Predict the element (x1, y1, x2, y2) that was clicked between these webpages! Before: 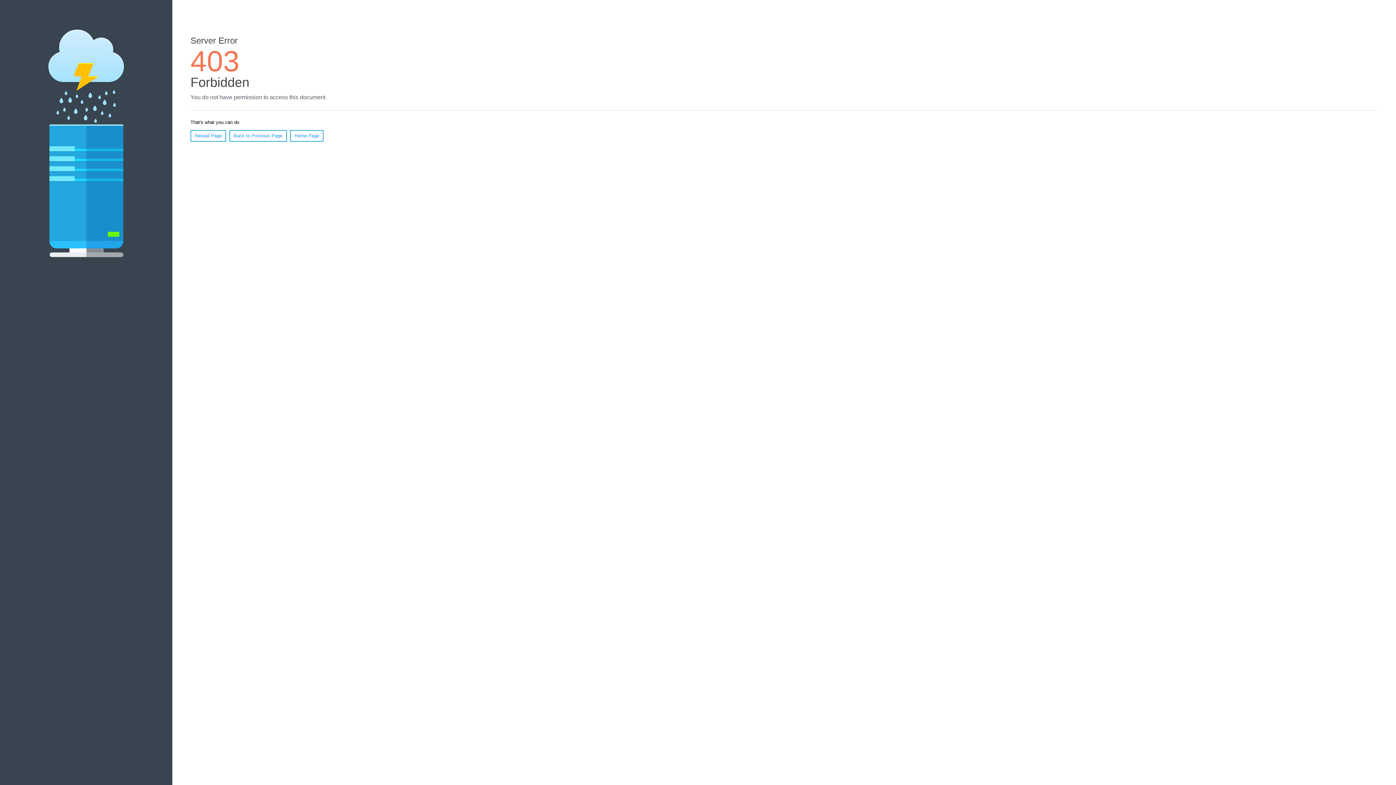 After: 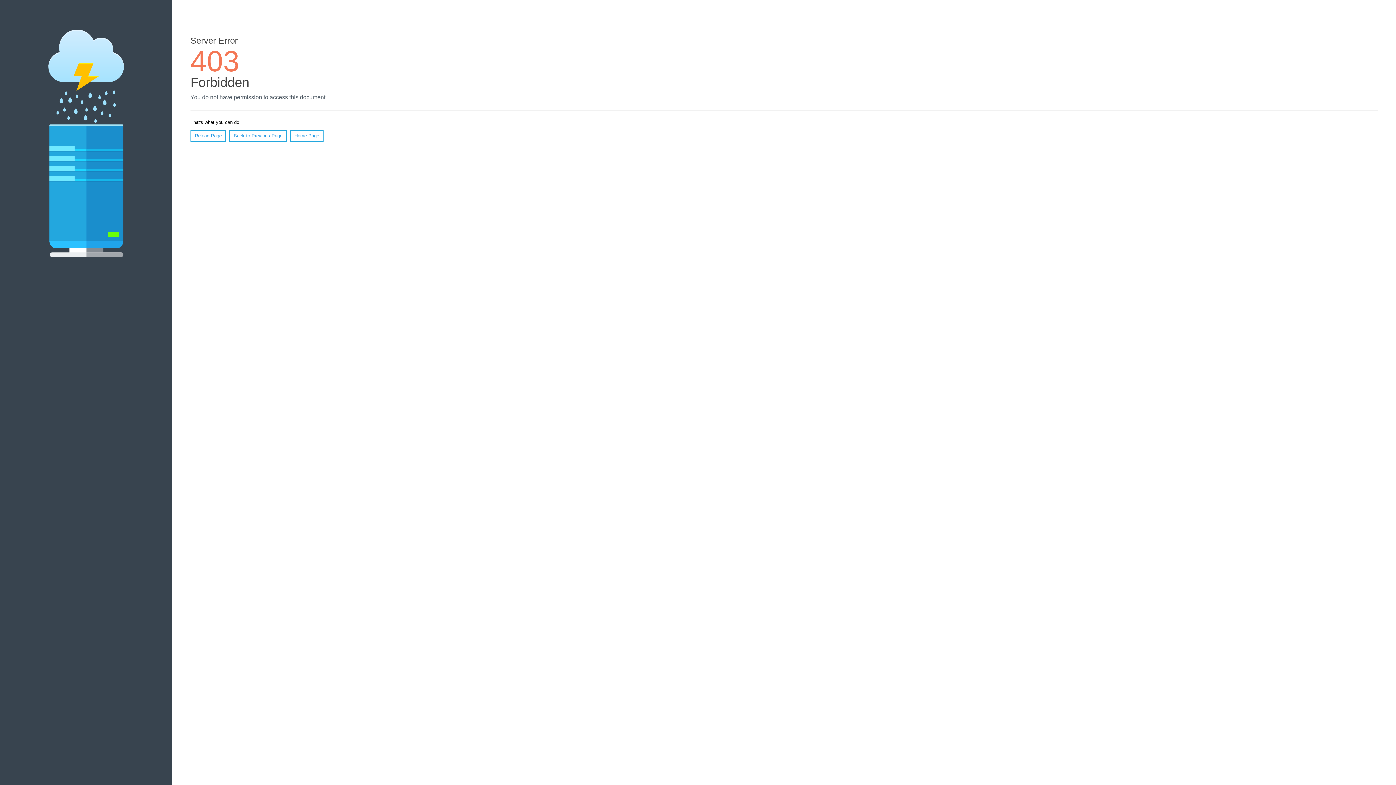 Action: label: Home Page bbox: (290, 130, 323, 141)